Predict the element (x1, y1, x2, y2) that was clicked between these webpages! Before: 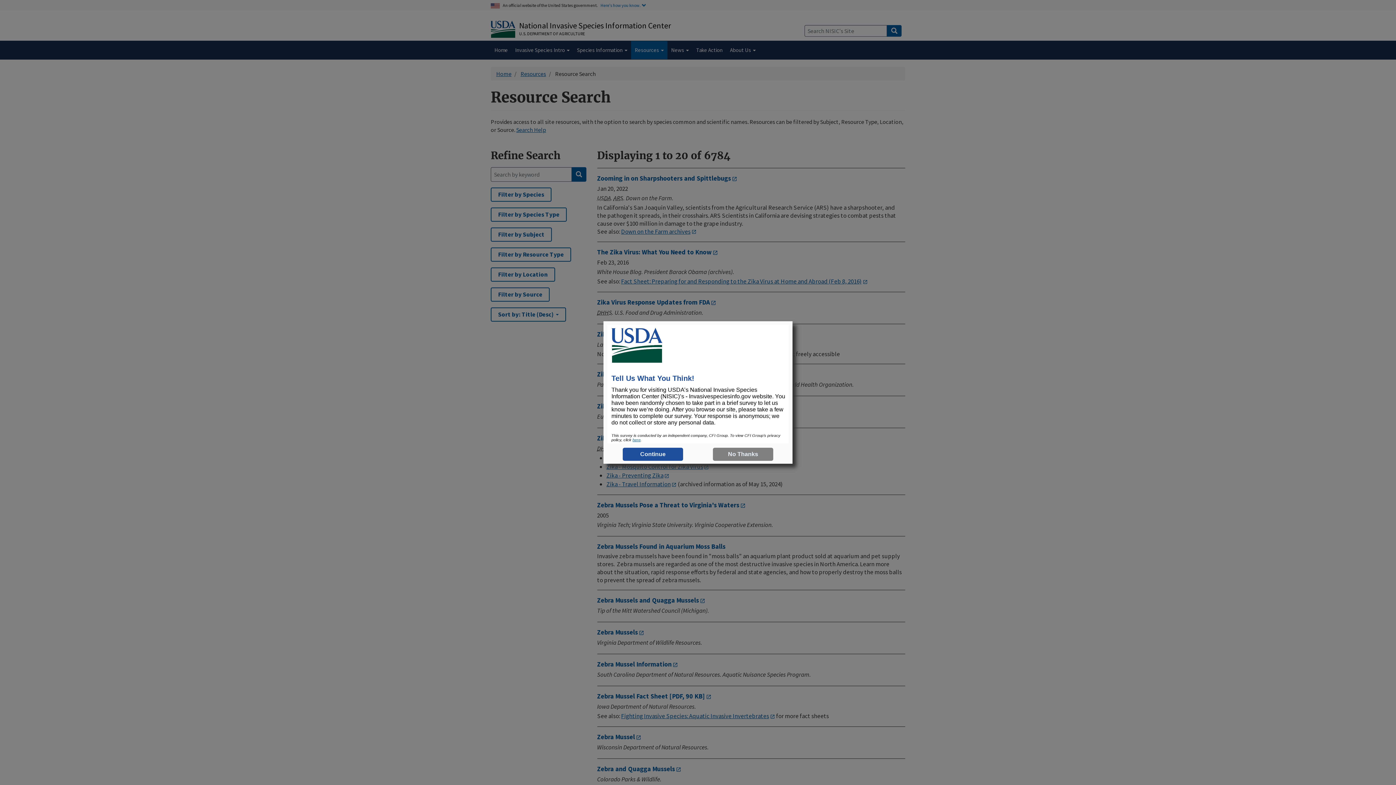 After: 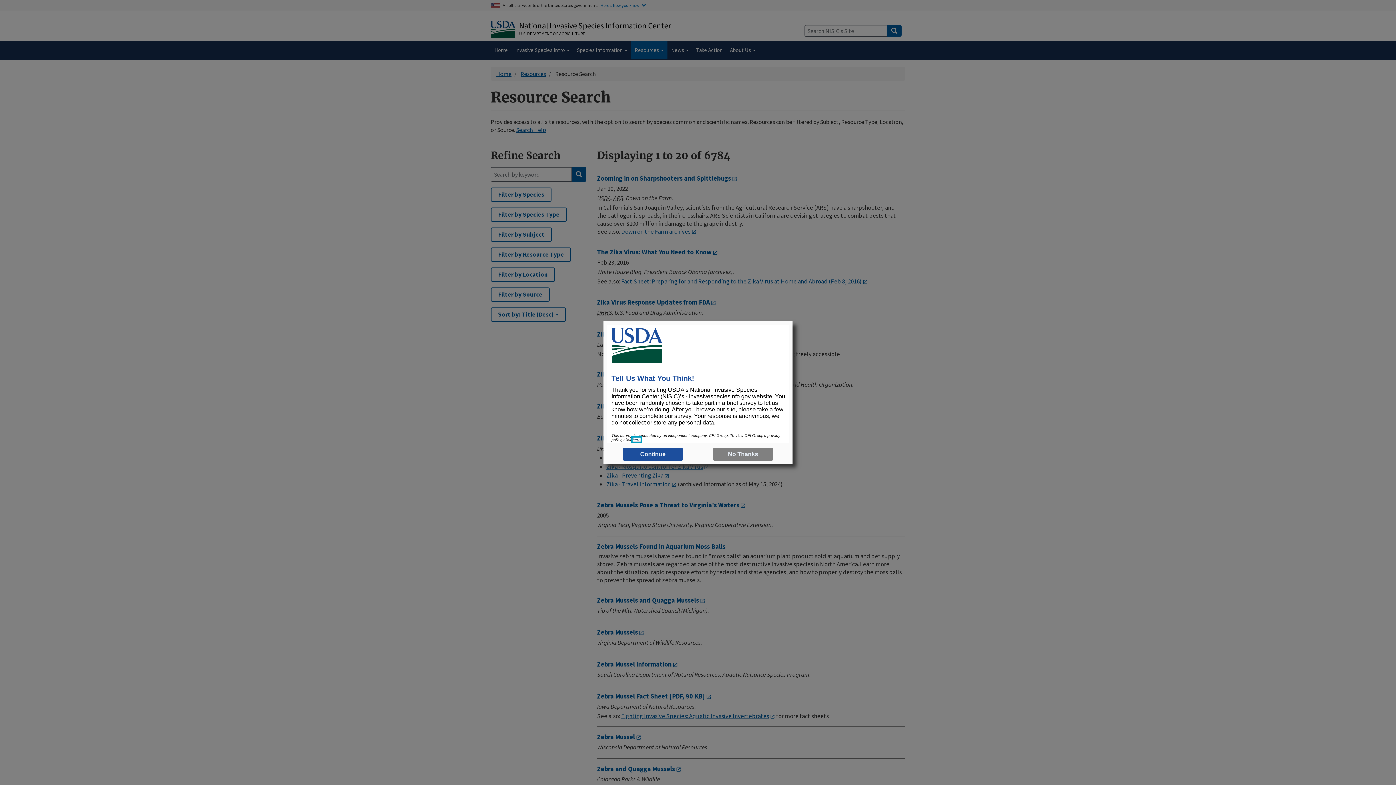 Action: label: here bbox: (632, 437, 640, 442)